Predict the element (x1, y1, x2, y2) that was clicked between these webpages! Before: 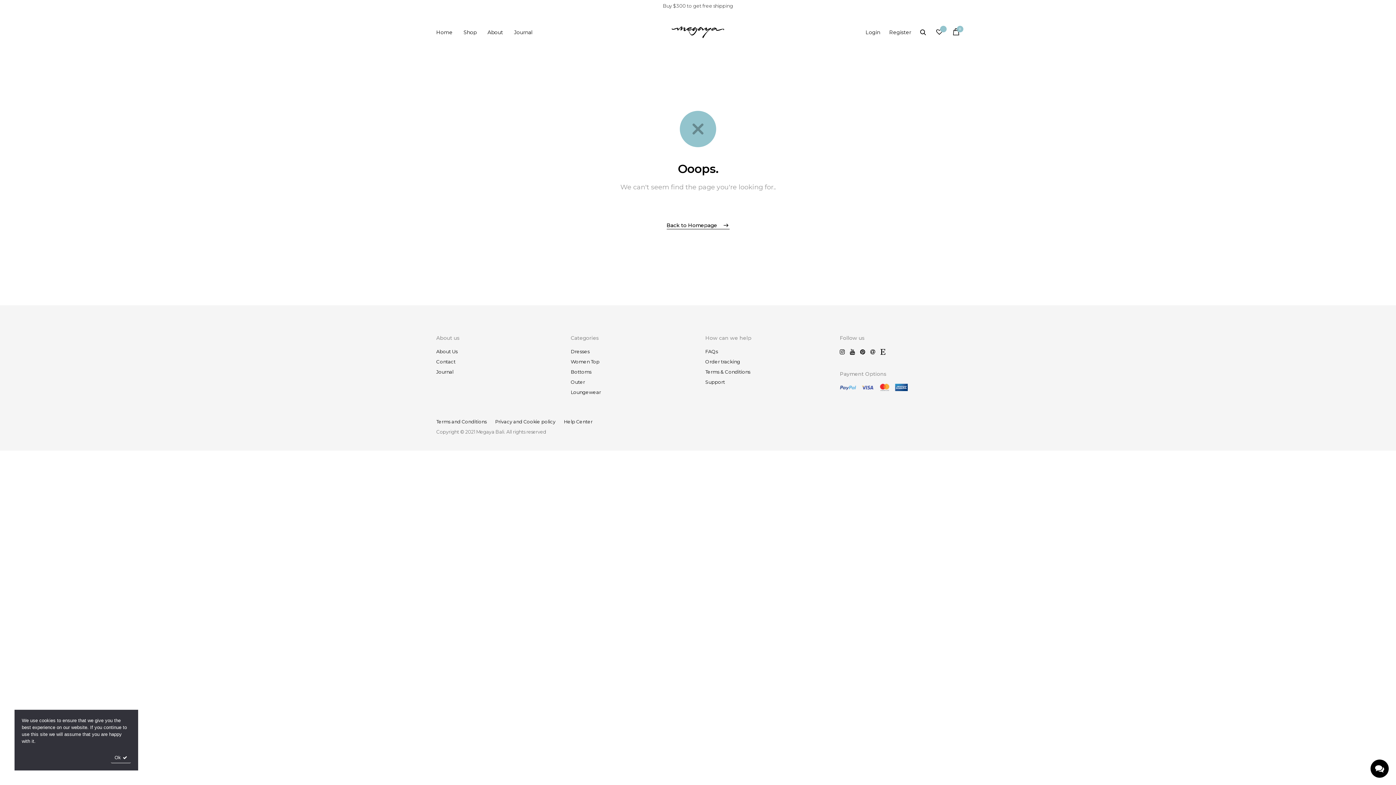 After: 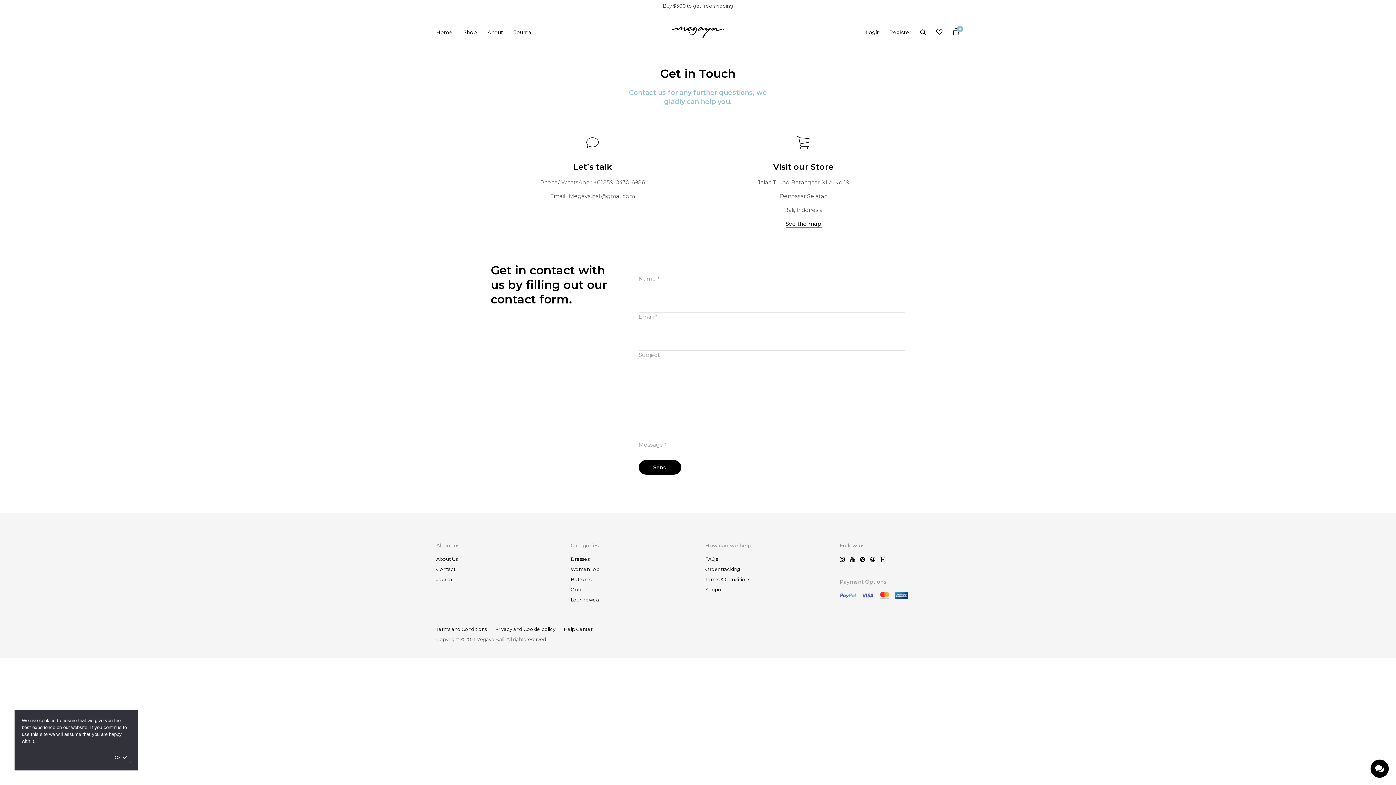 Action: label: Contact bbox: (436, 358, 455, 365)